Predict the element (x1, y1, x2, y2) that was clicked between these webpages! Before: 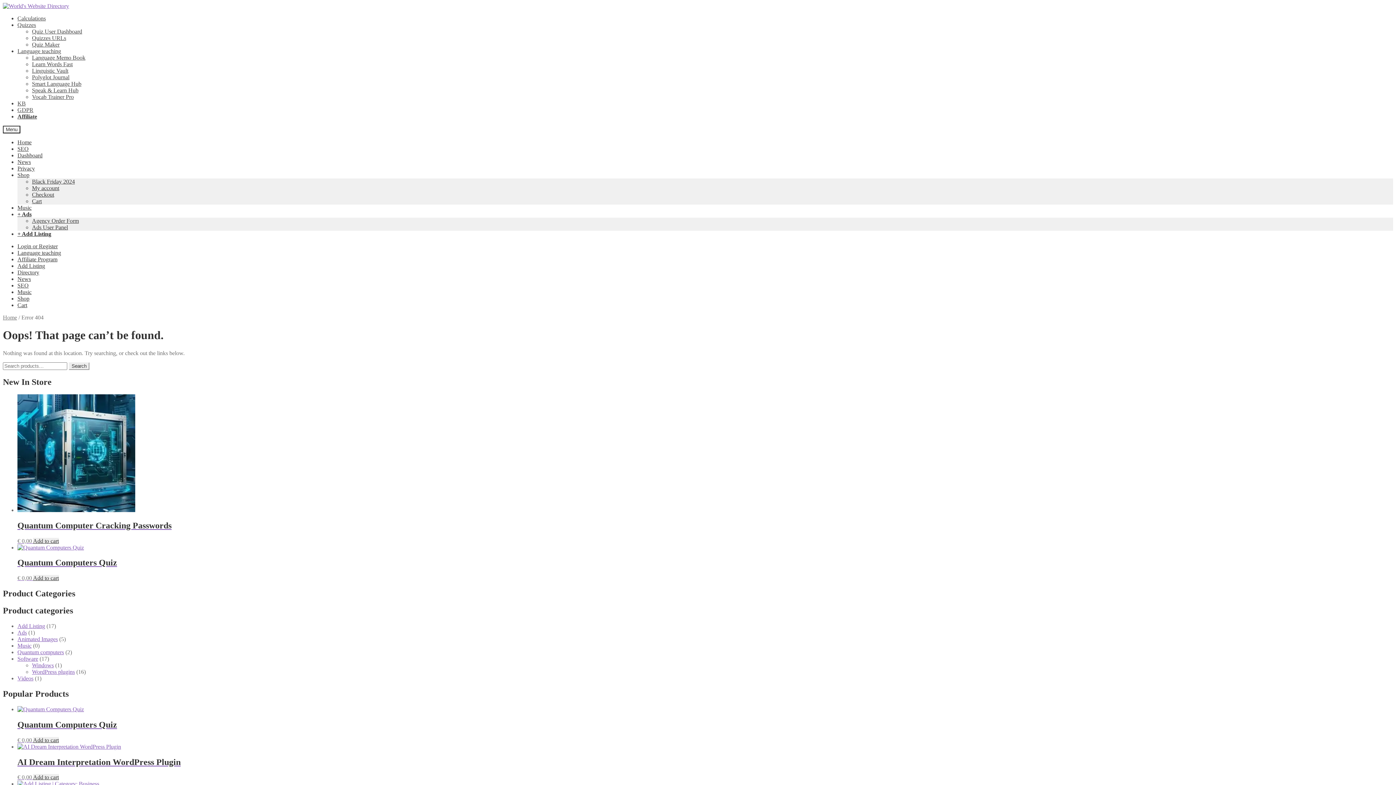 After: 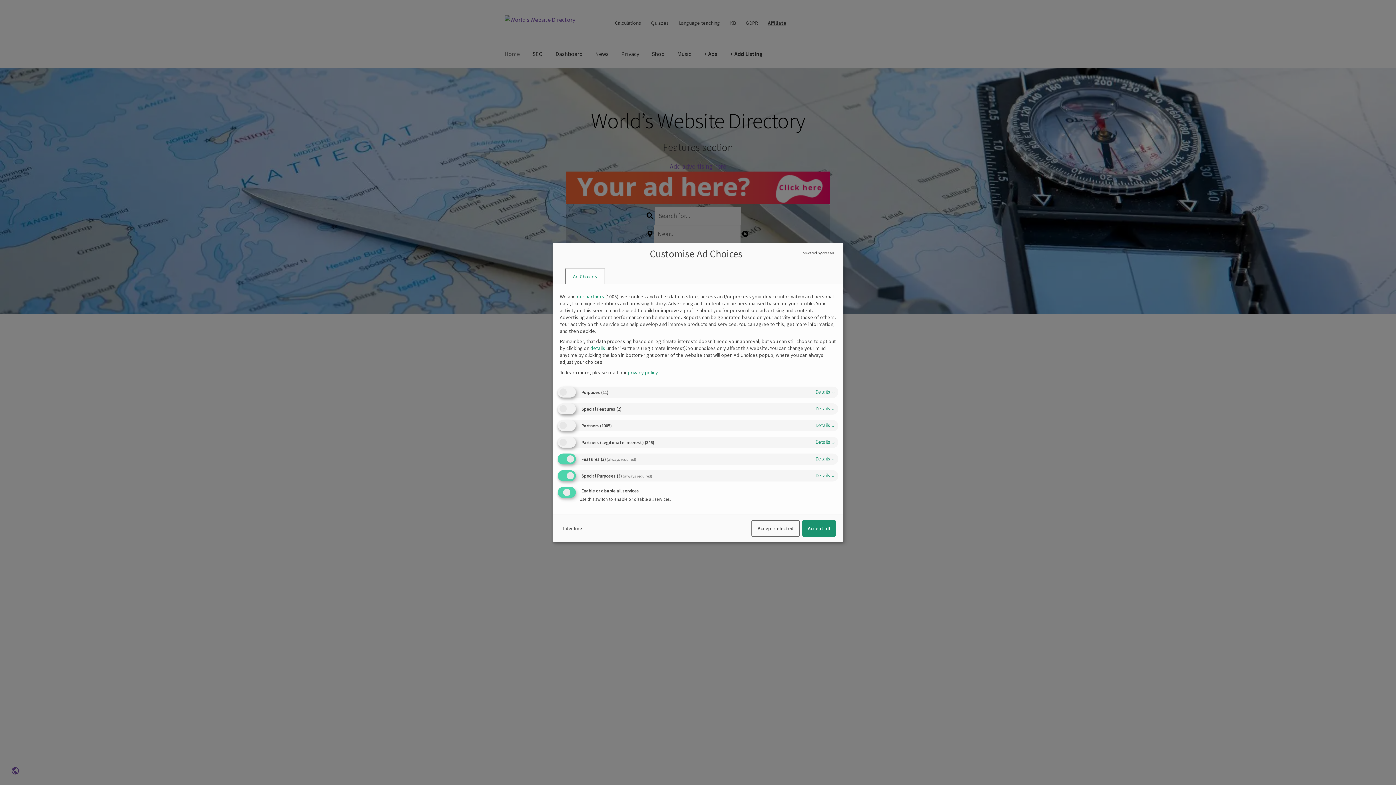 Action: bbox: (2, 314, 17, 320) label: Home